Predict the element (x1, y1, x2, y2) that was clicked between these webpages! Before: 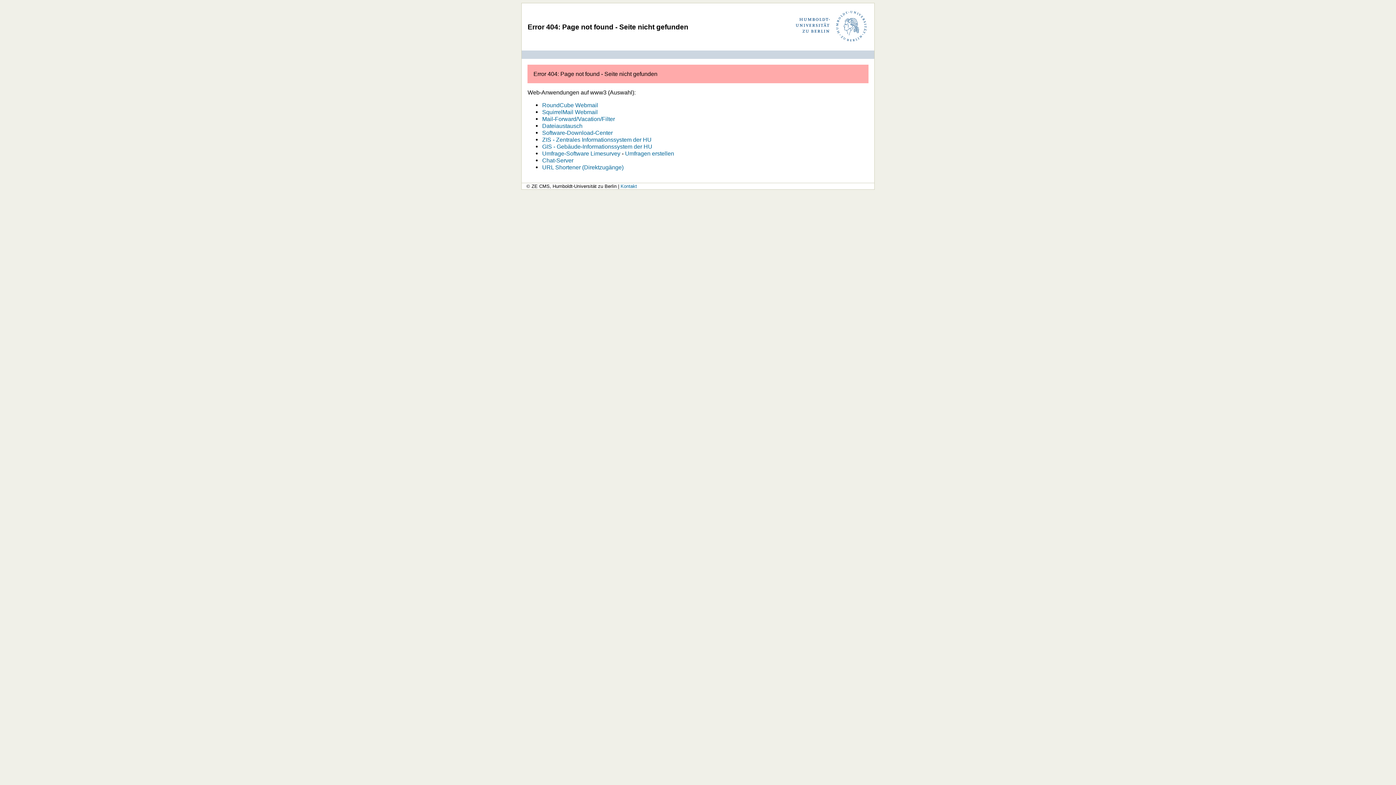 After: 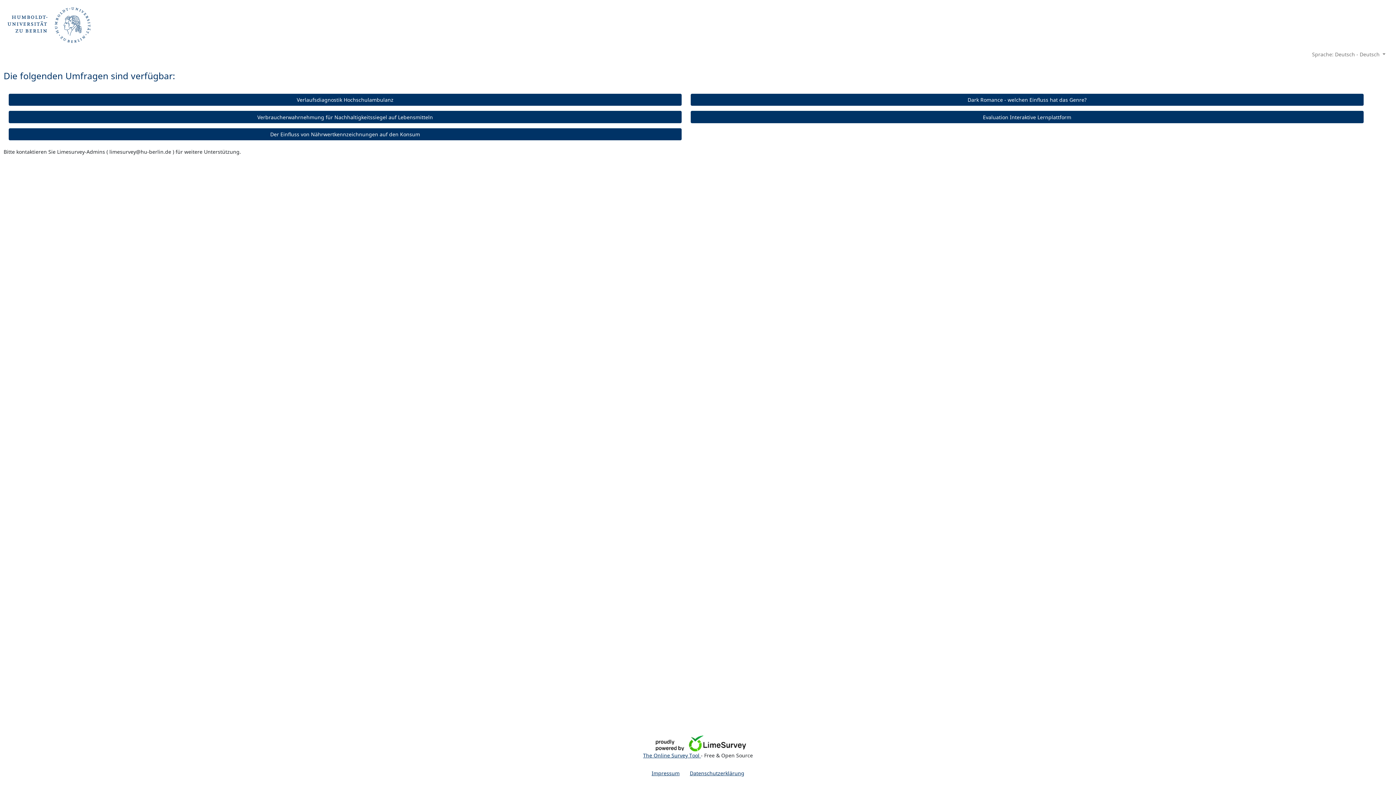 Action: label: Umfrage-Software Limesurvey bbox: (542, 150, 620, 156)